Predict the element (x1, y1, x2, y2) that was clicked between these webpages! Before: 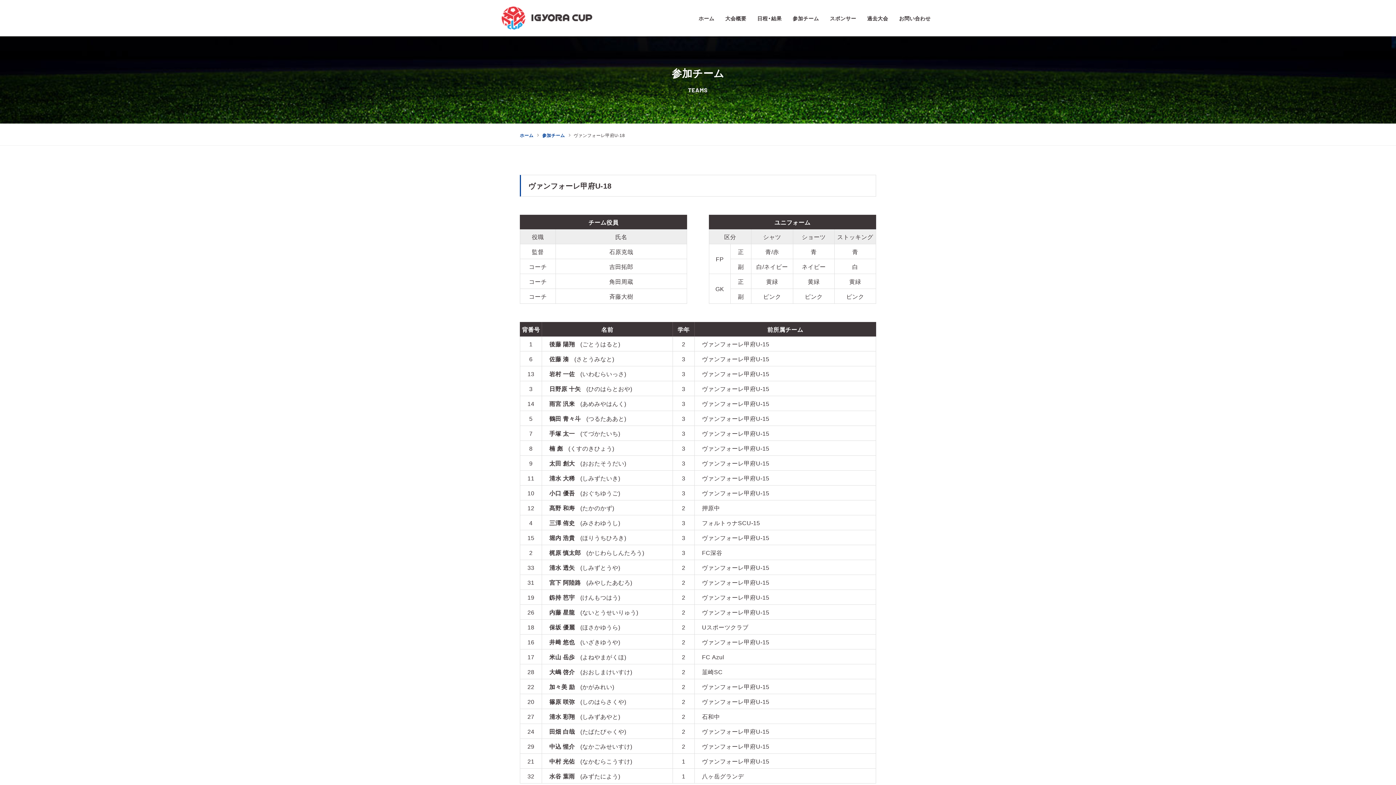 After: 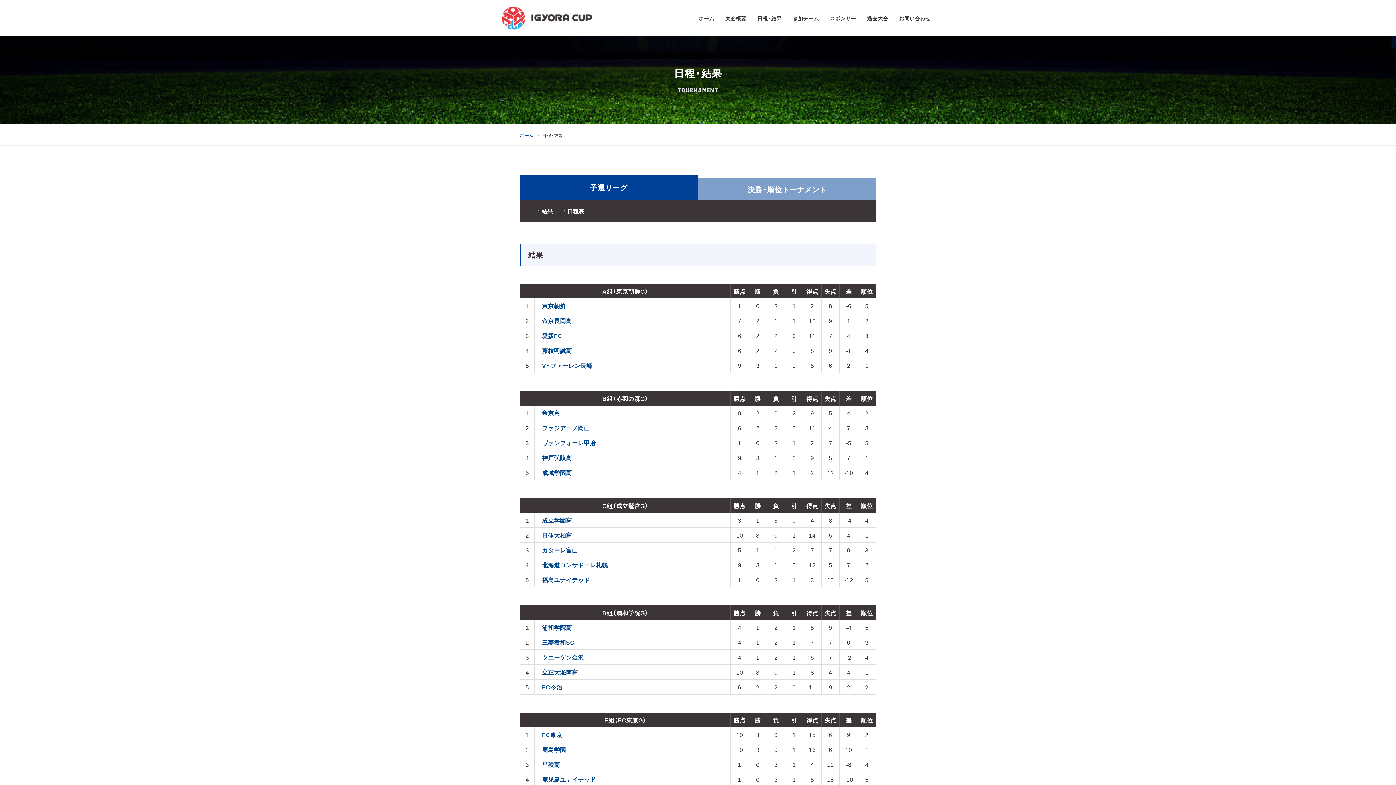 Action: label: 日程・結果 bbox: (757, 0, 781, 36)